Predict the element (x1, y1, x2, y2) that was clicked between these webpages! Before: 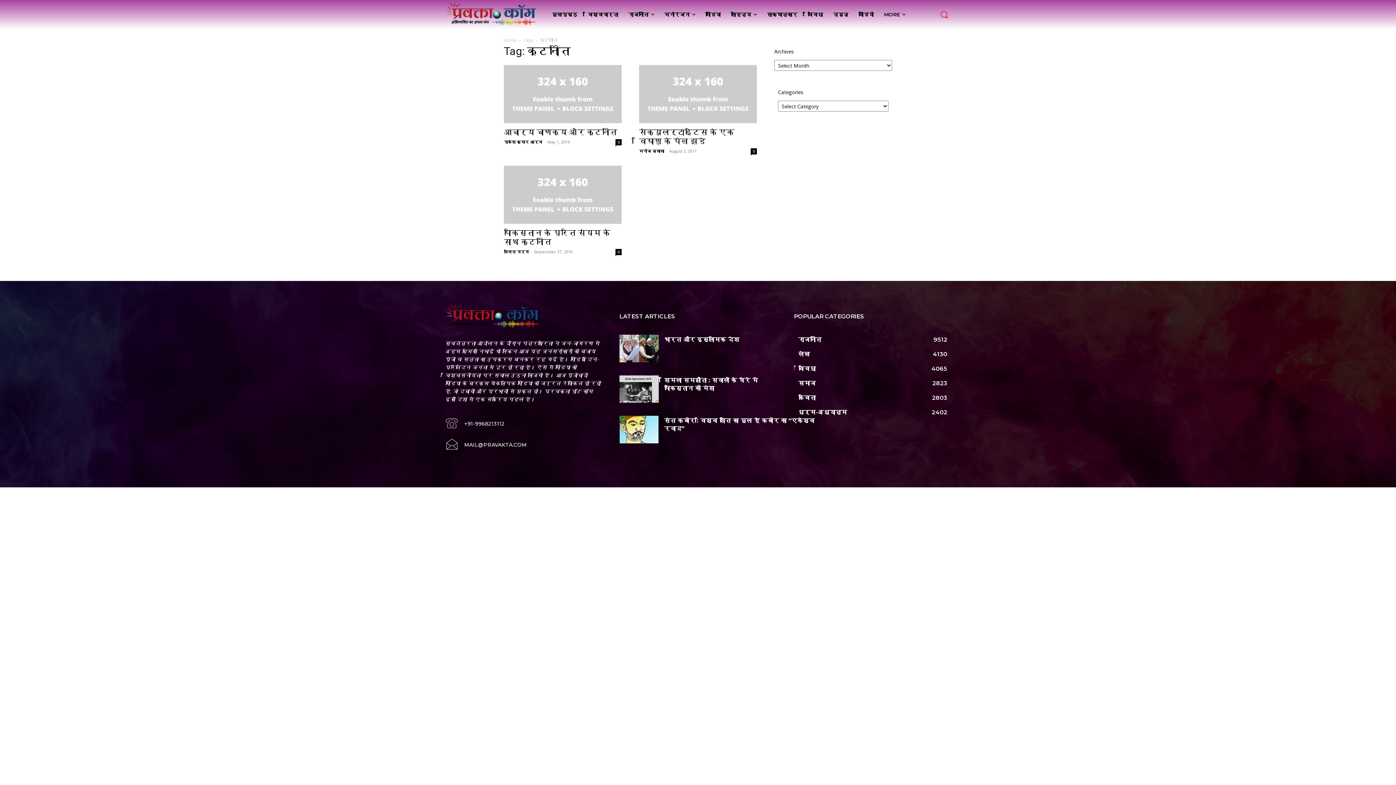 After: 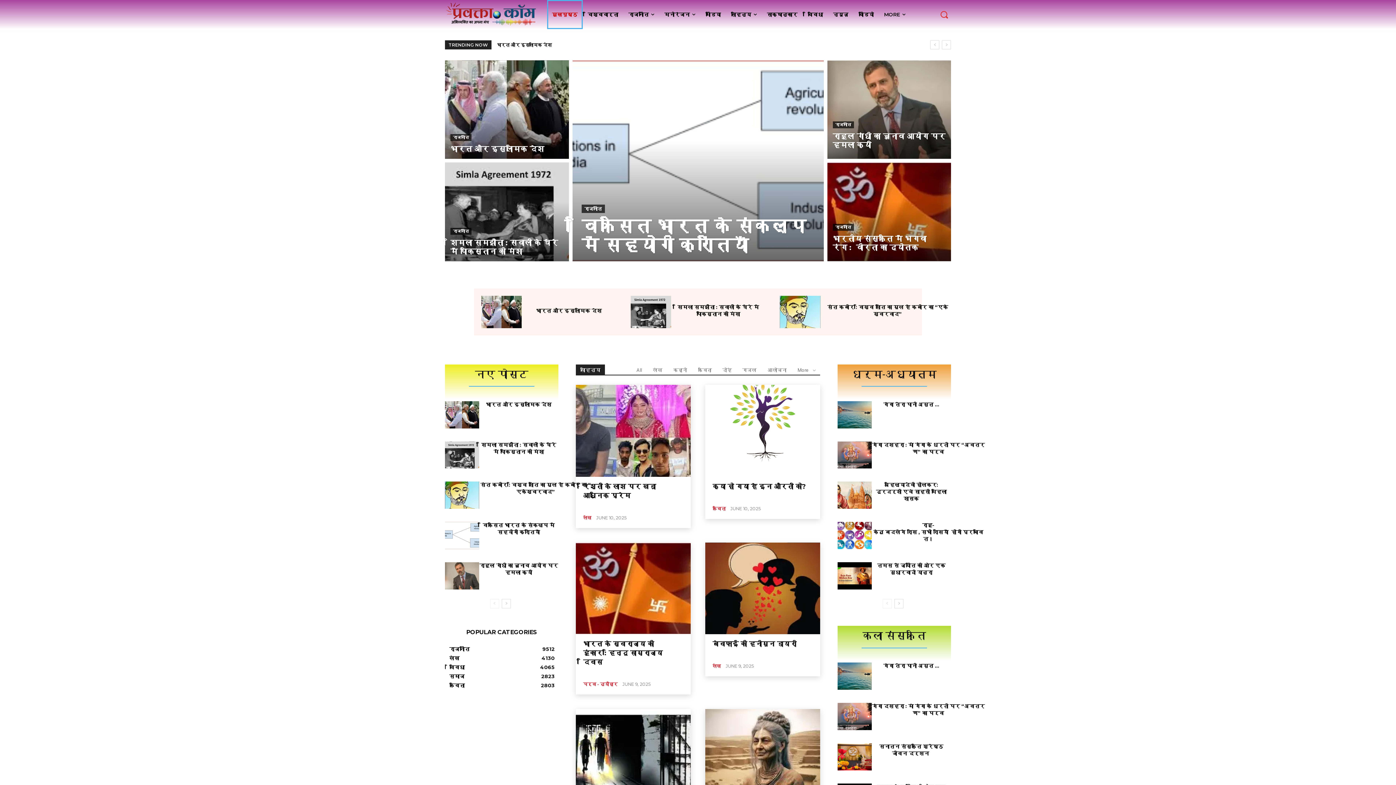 Action: label: Home bbox: (504, 37, 516, 43)